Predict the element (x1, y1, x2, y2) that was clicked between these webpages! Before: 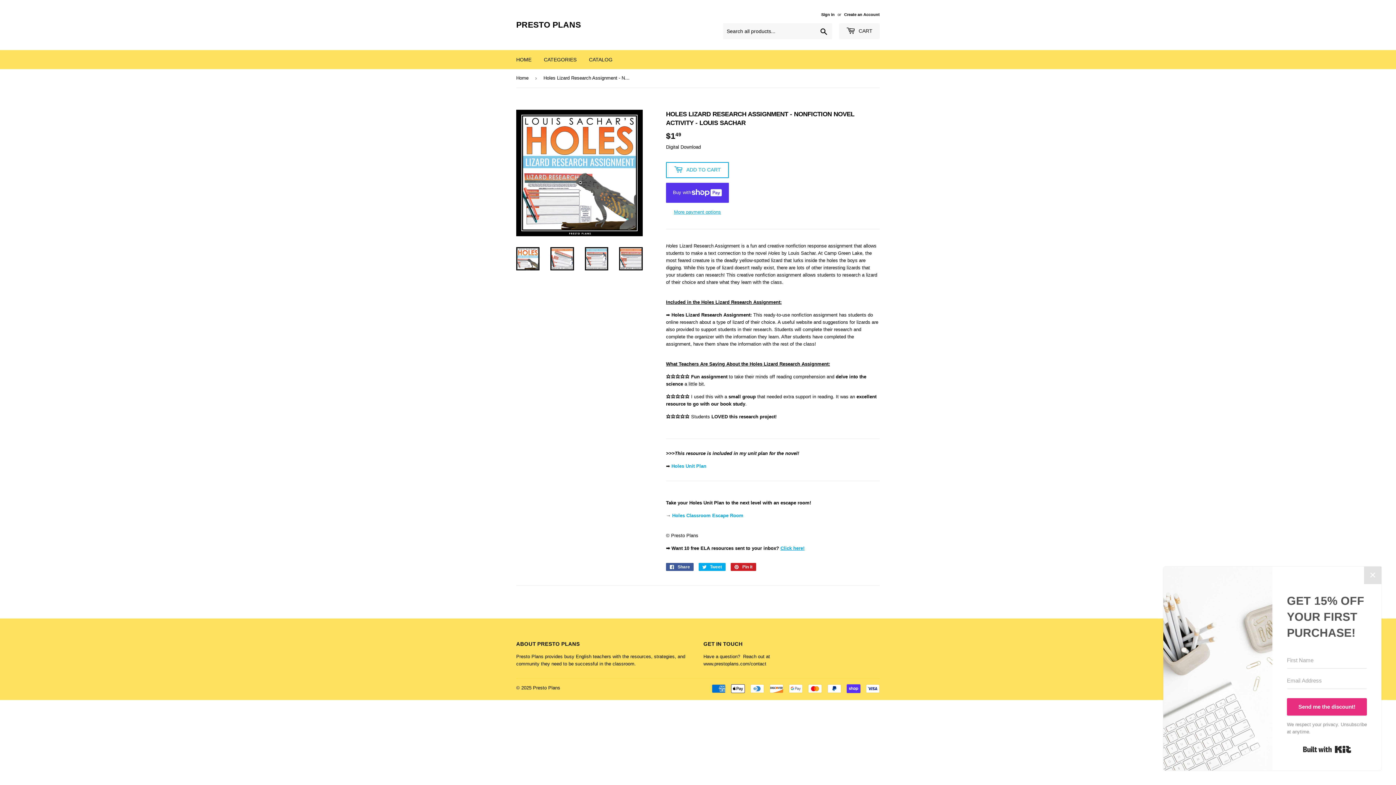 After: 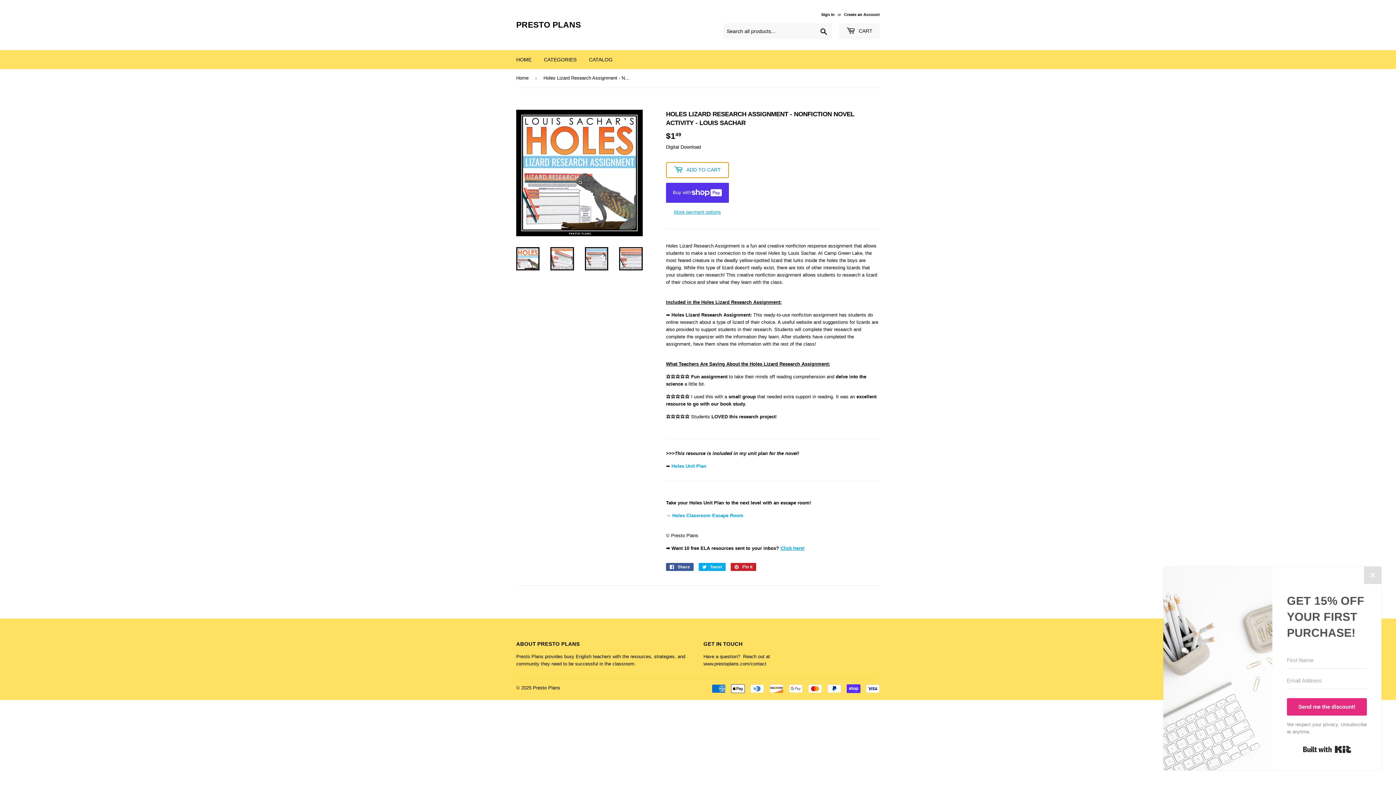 Action: label:  ADD TO CART bbox: (666, 162, 729, 178)